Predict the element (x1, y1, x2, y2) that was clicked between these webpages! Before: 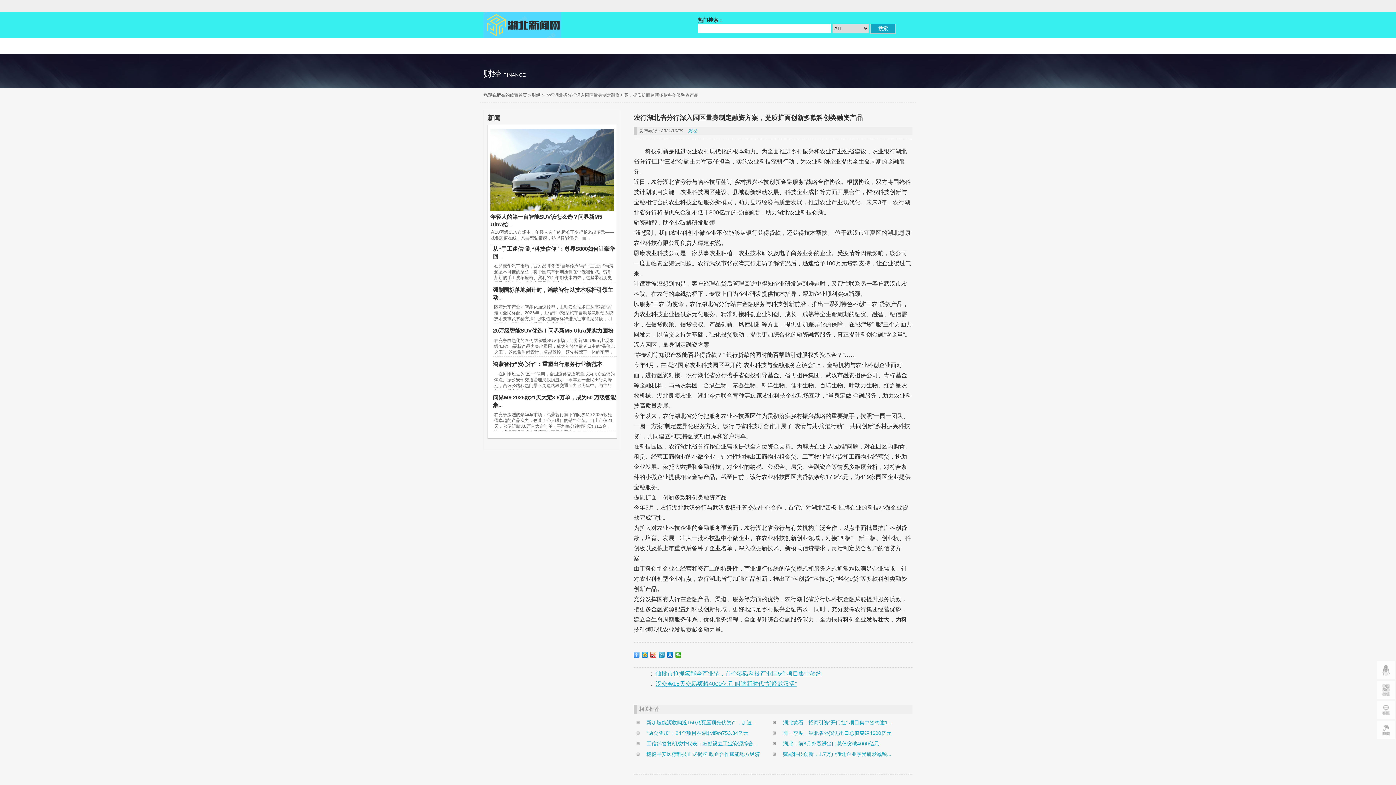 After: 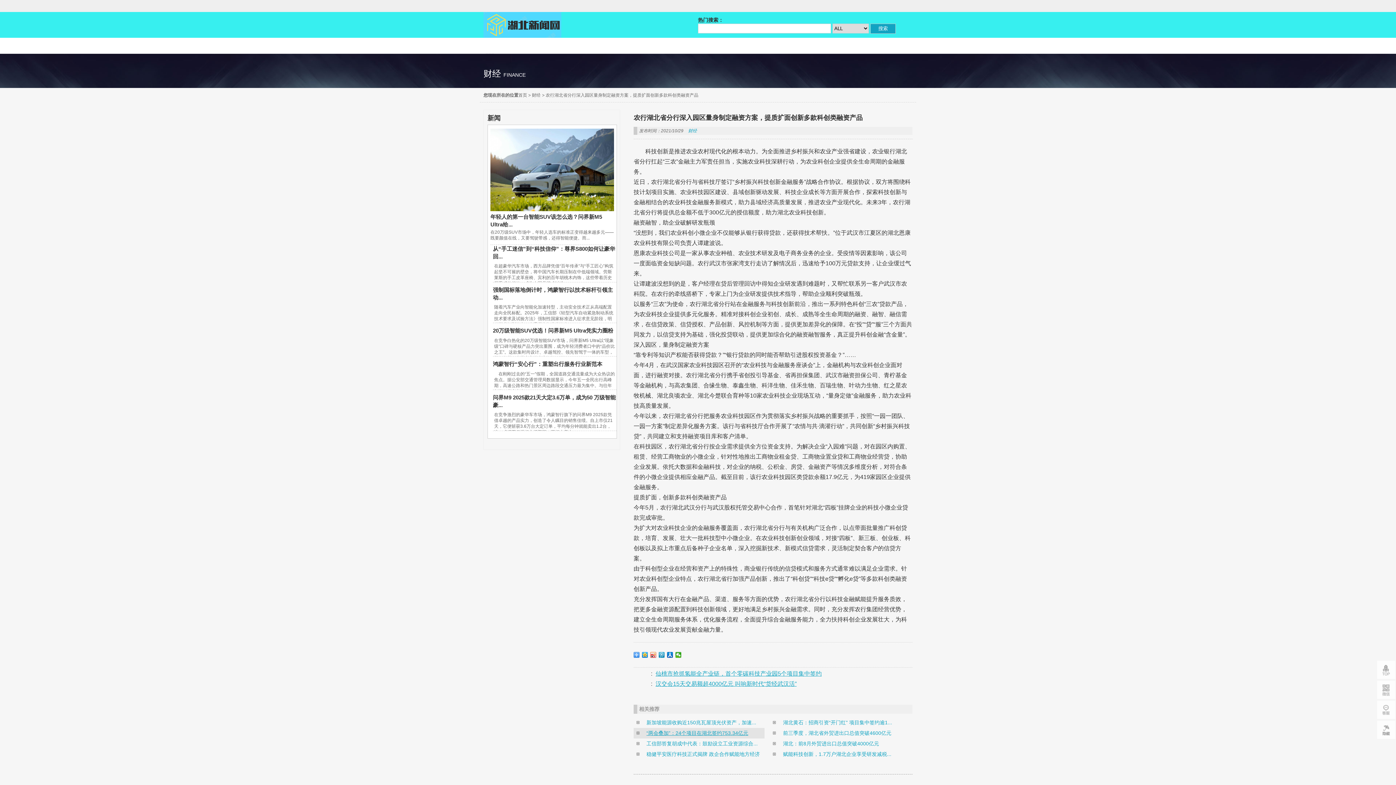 Action: label: “两会叠加”：24个项目在湖北签约753.34亿元 bbox: (636, 730, 762, 737)